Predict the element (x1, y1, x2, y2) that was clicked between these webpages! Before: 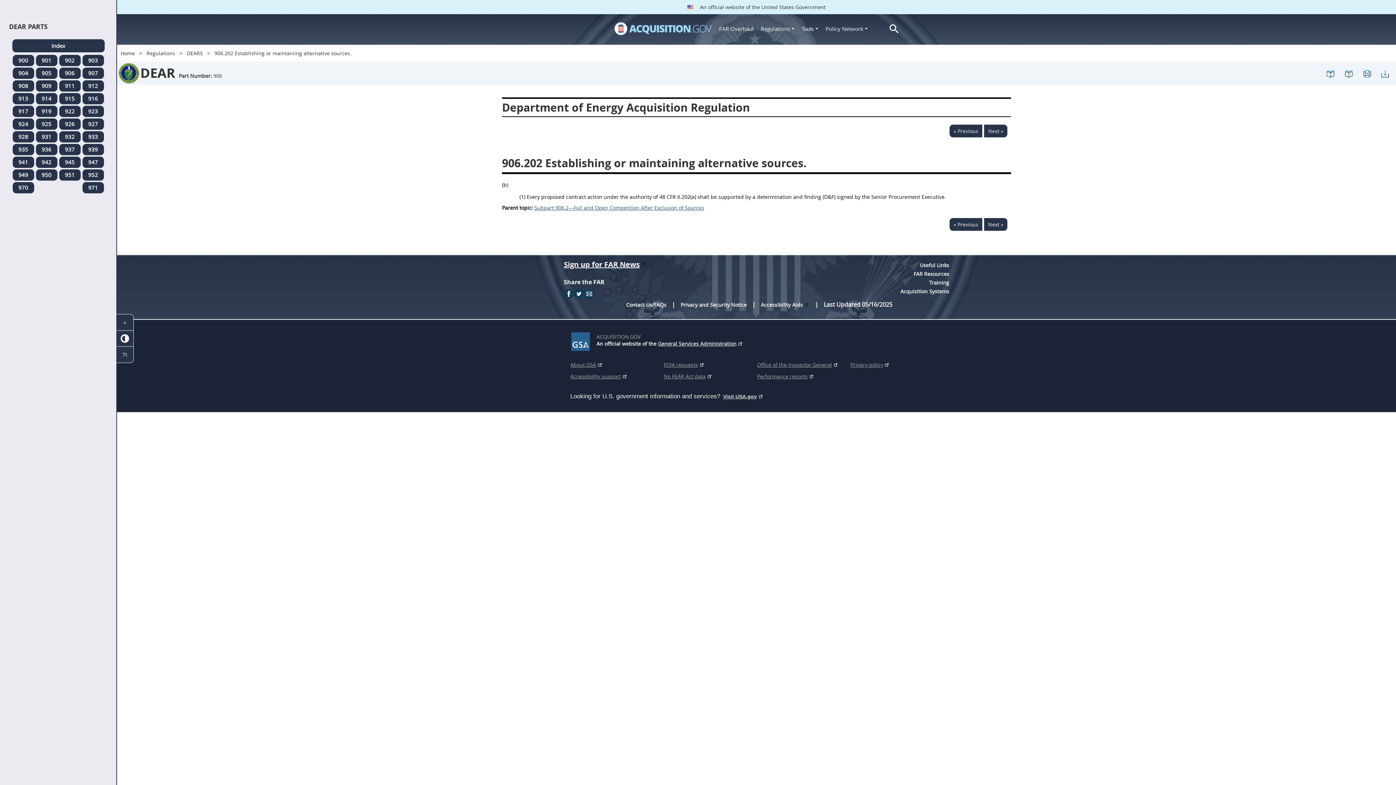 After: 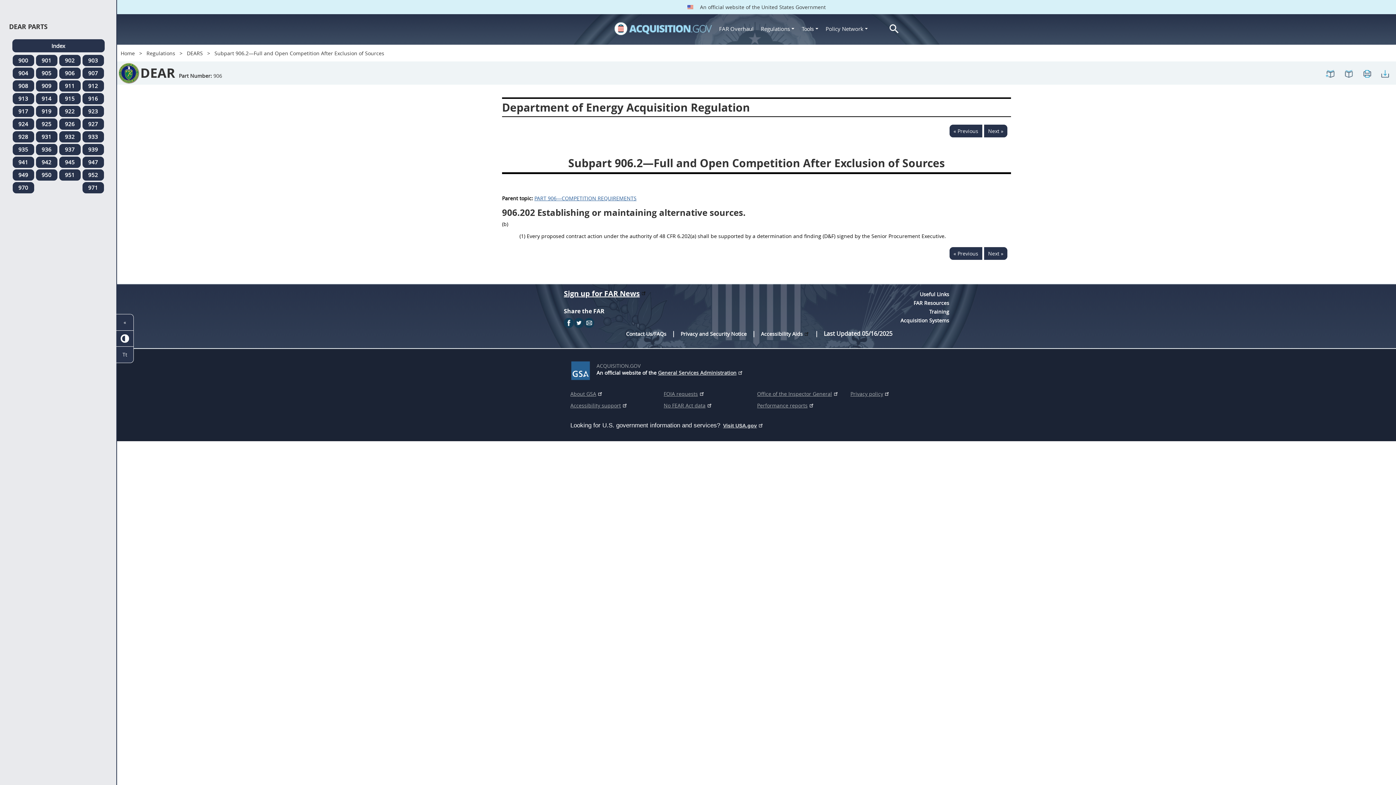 Action: bbox: (949, 124, 982, 137) label: Previous